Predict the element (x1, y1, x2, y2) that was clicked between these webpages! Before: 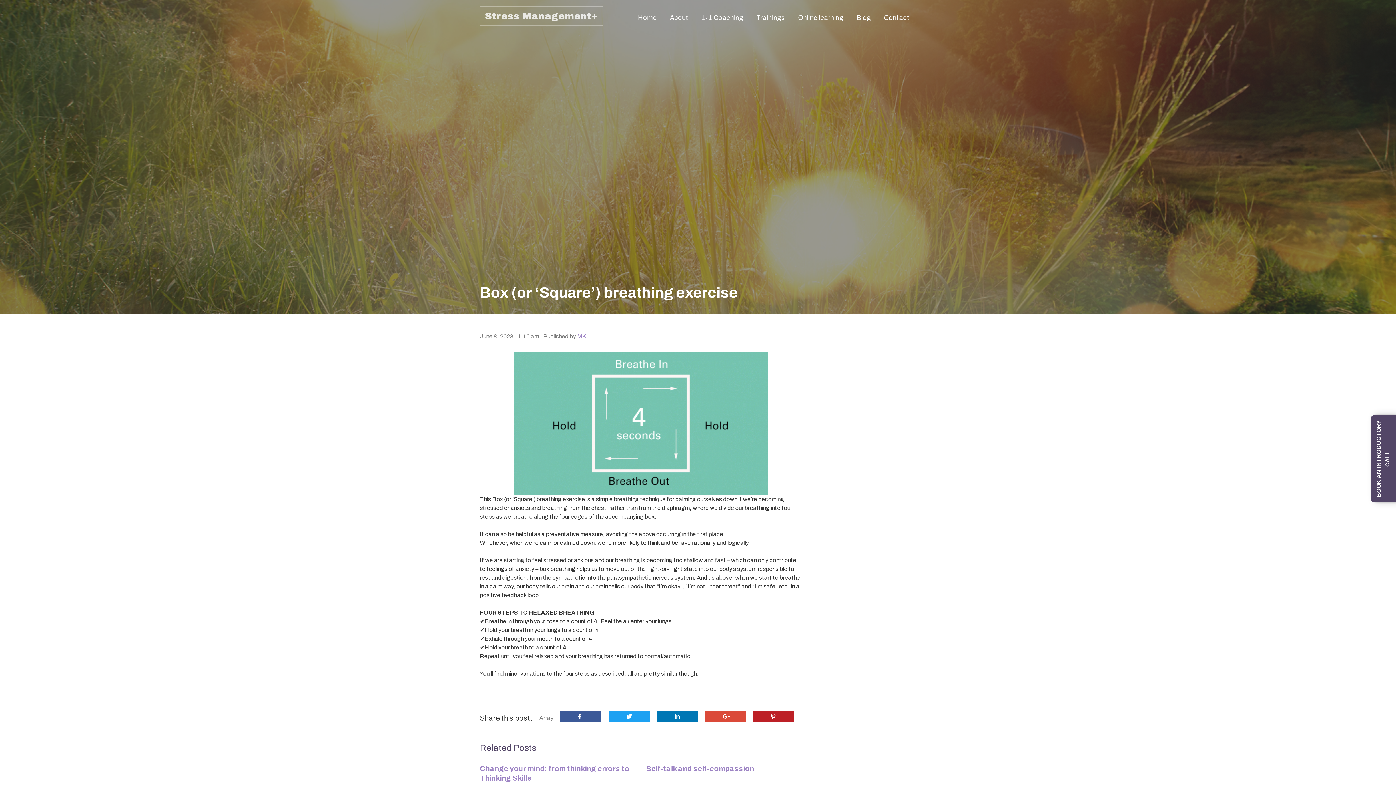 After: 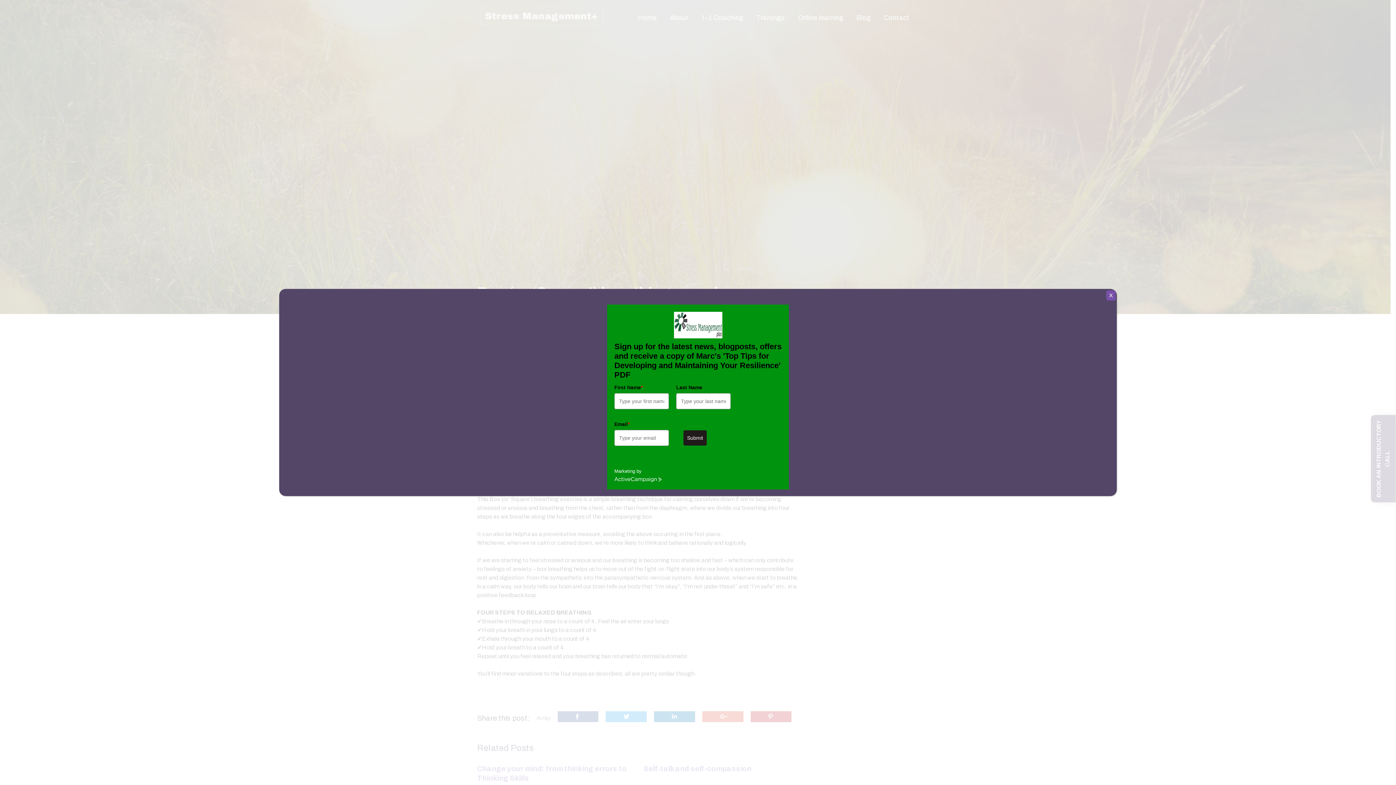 Action: bbox: (560, 711, 601, 722)